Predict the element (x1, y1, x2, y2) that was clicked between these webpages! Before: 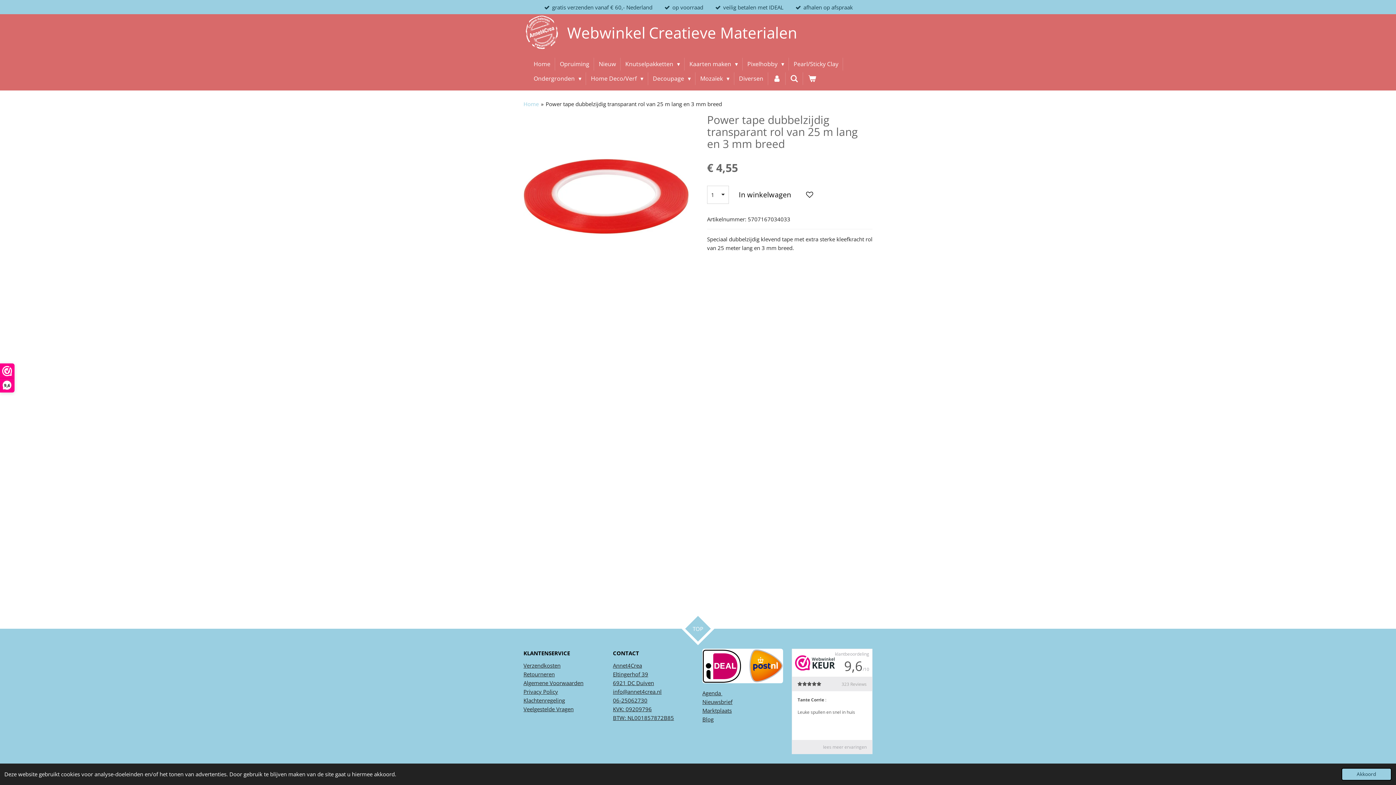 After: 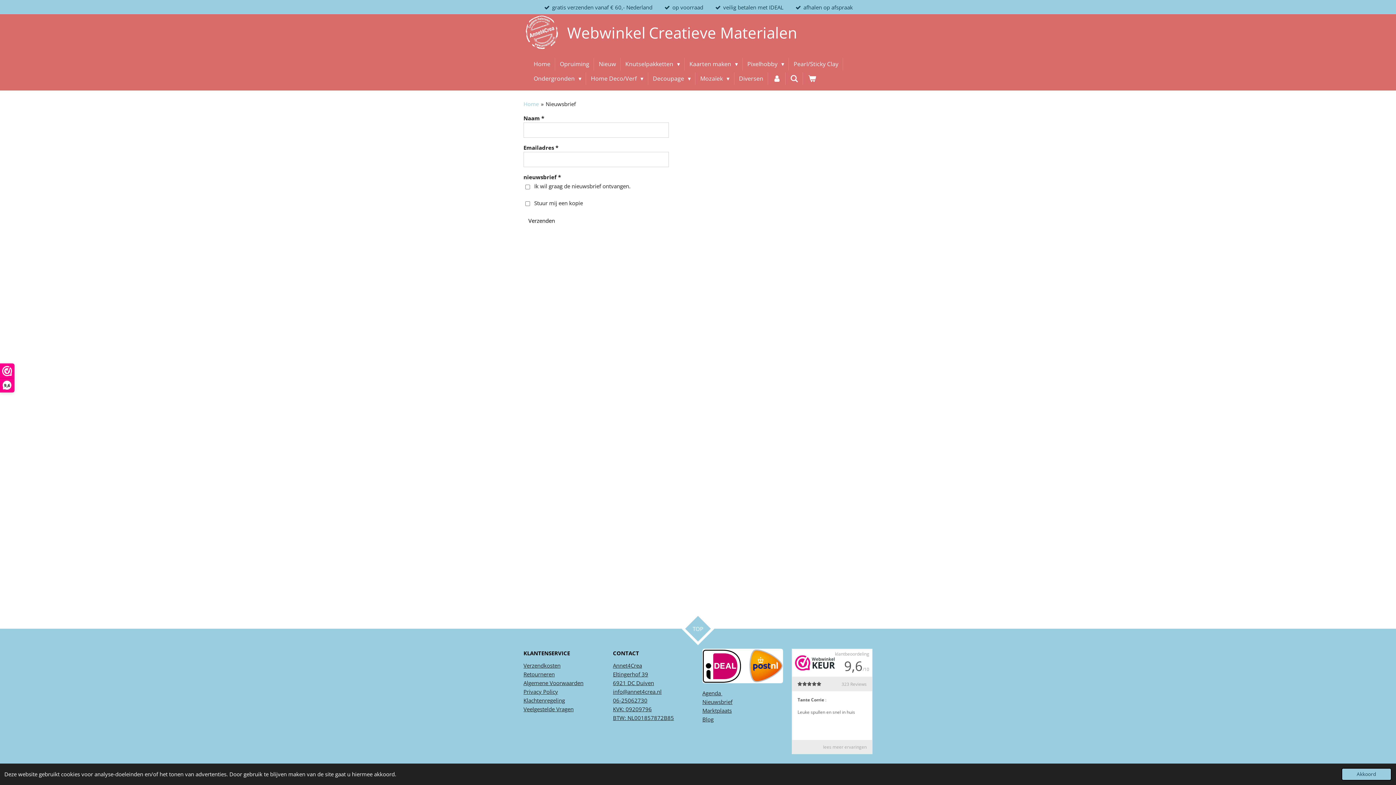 Action: bbox: (702, 698, 732, 705) label: Nieuwsbrief